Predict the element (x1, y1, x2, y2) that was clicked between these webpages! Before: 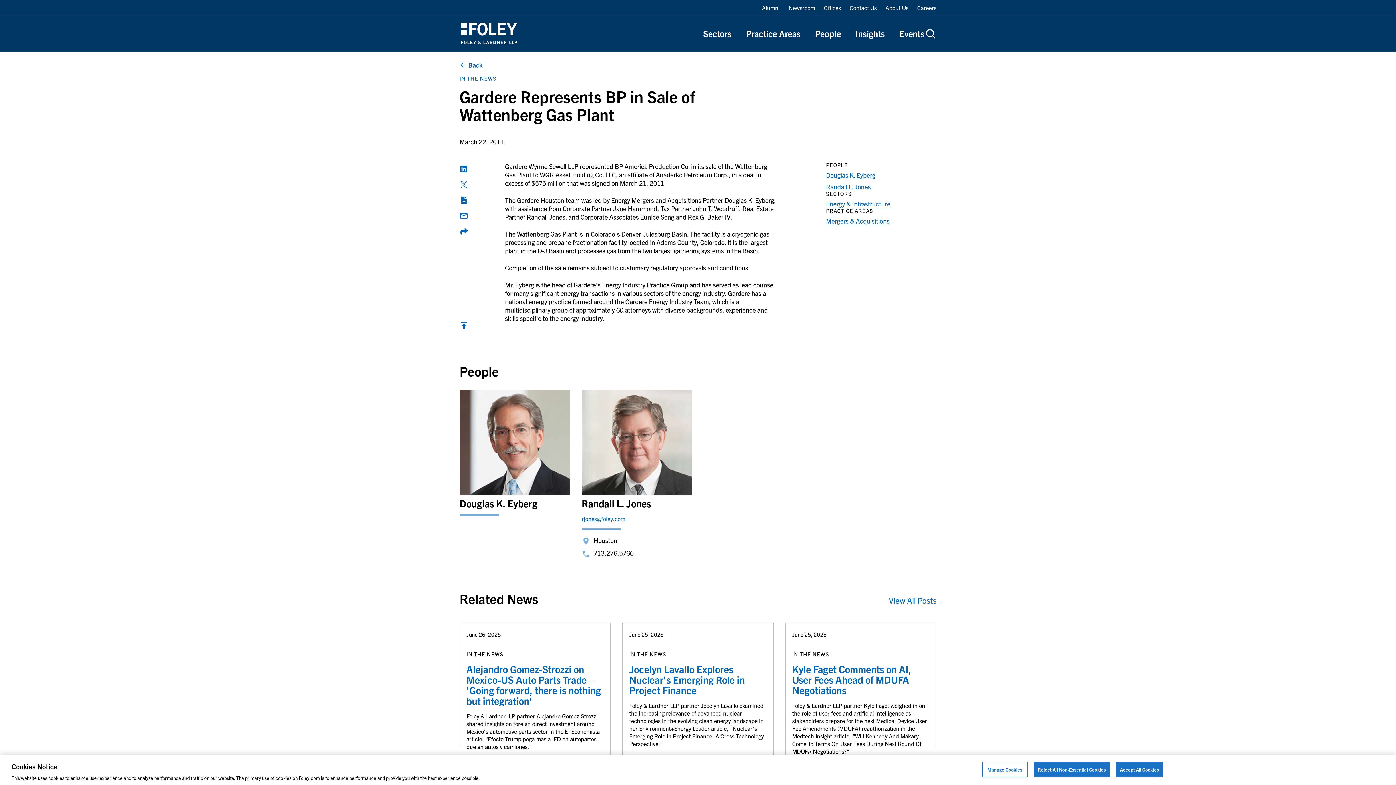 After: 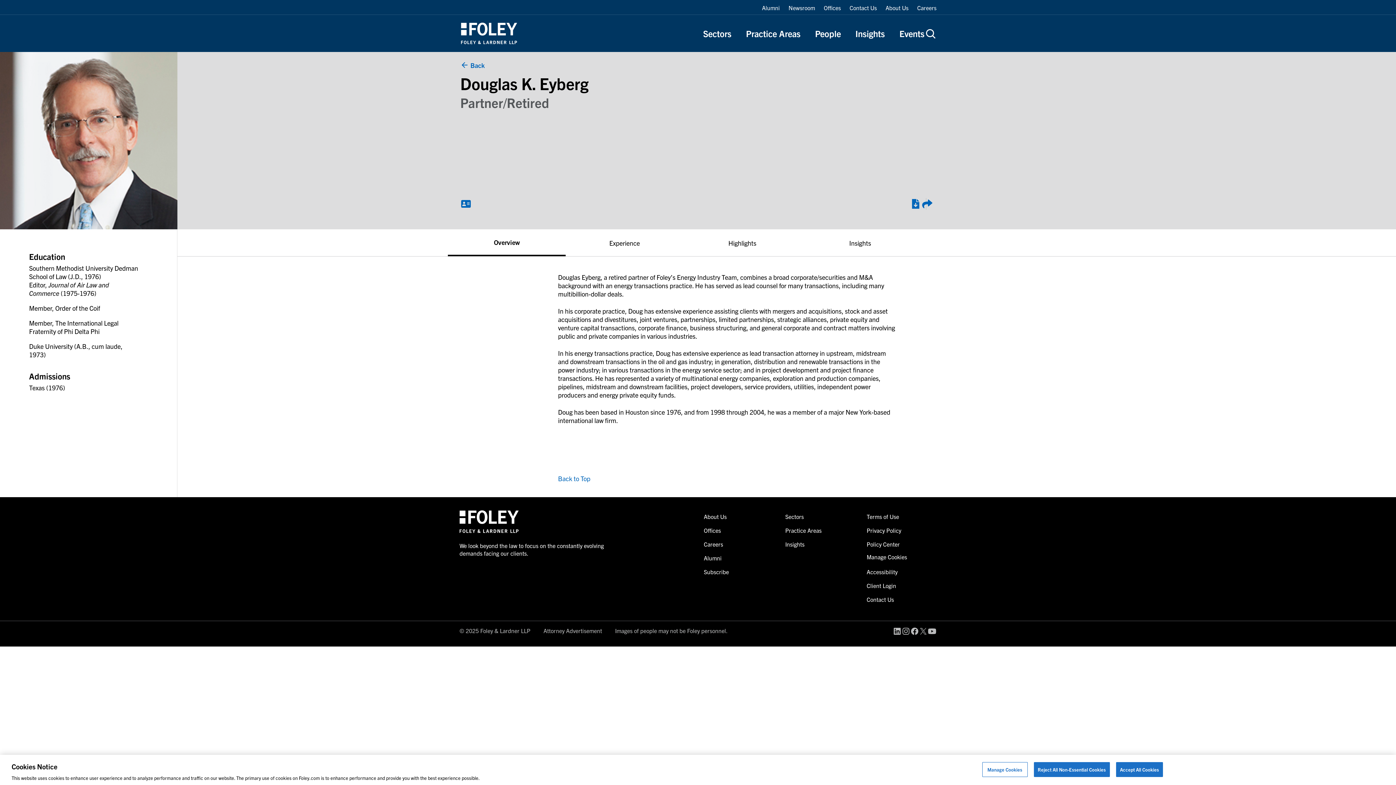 Action: bbox: (826, 170, 875, 179) label: Douglas K. Eyberg